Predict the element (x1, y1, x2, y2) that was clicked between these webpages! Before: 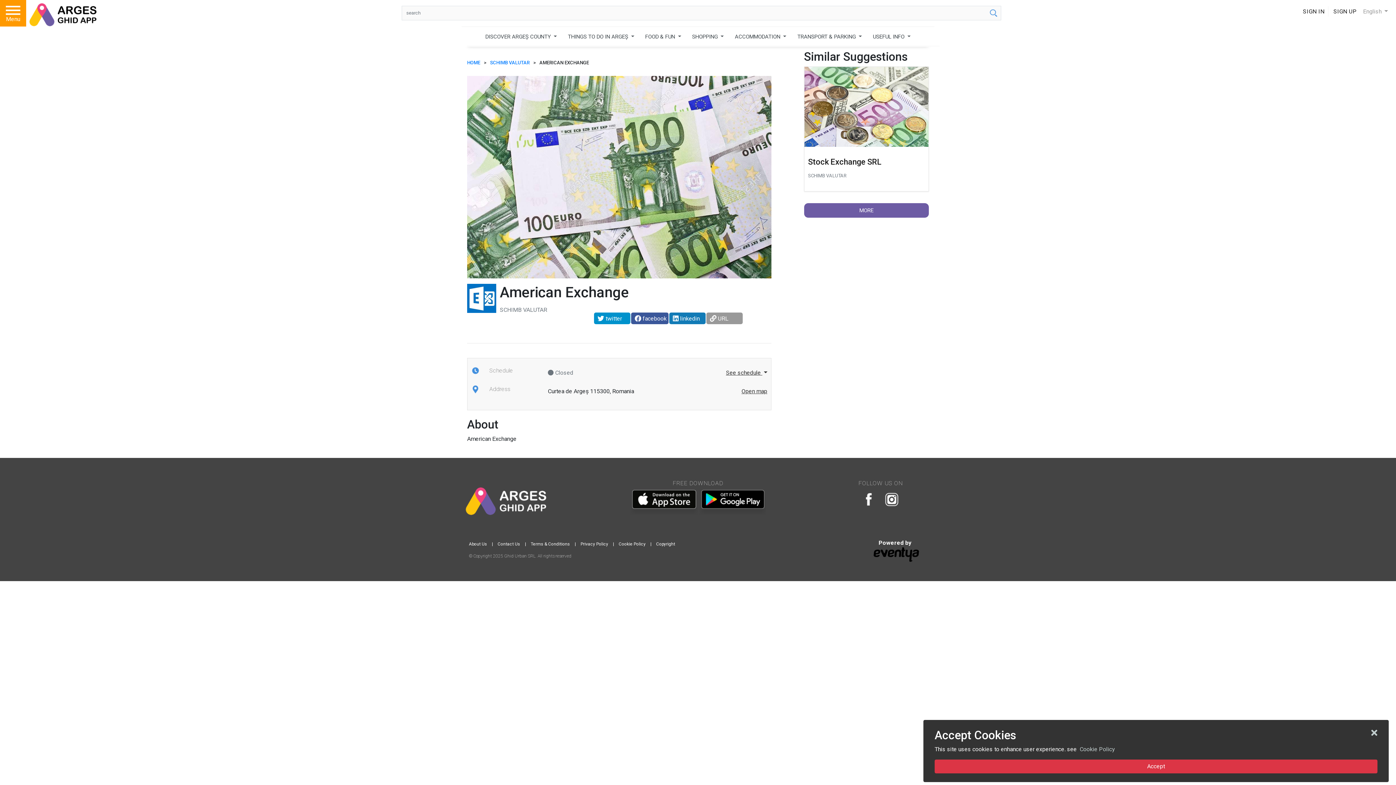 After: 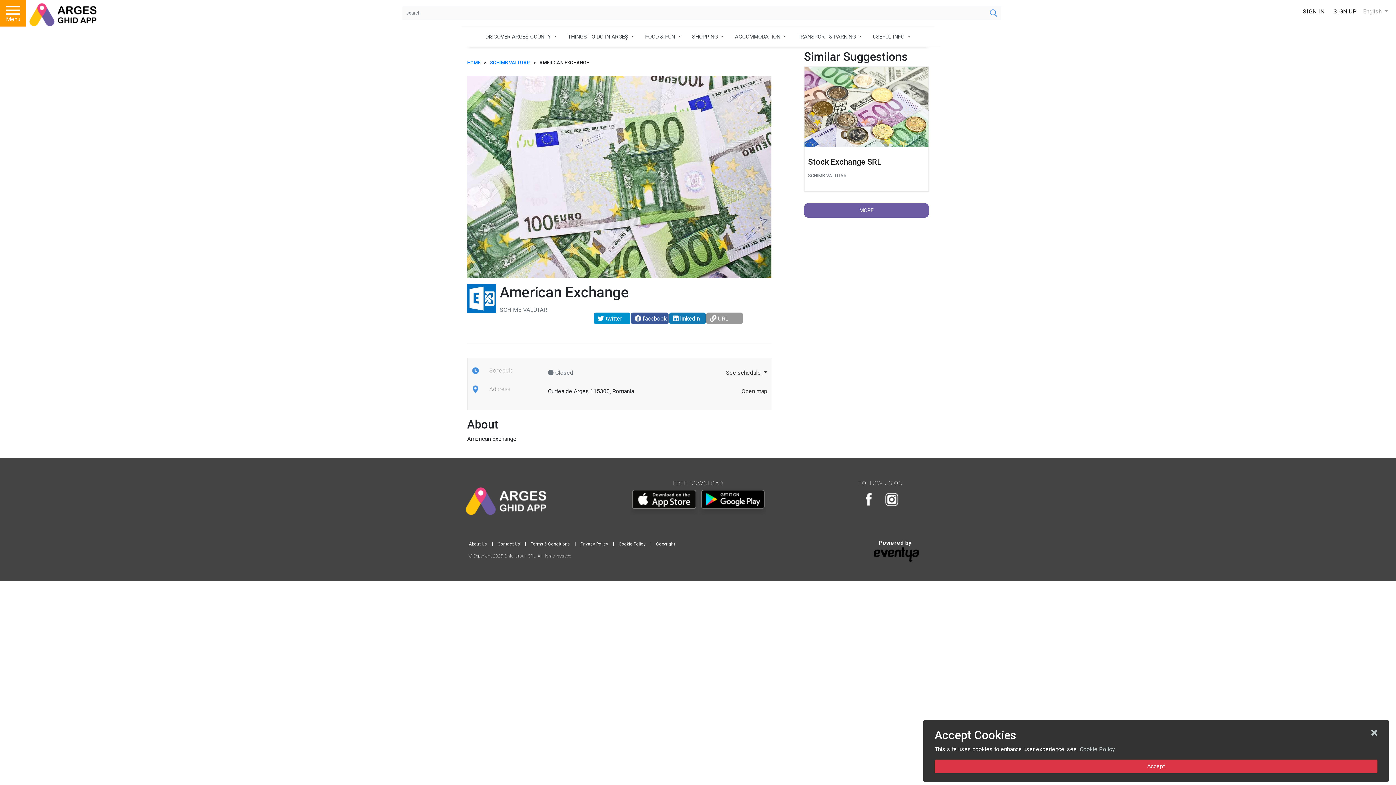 Action: bbox: (880, 495, 903, 502)